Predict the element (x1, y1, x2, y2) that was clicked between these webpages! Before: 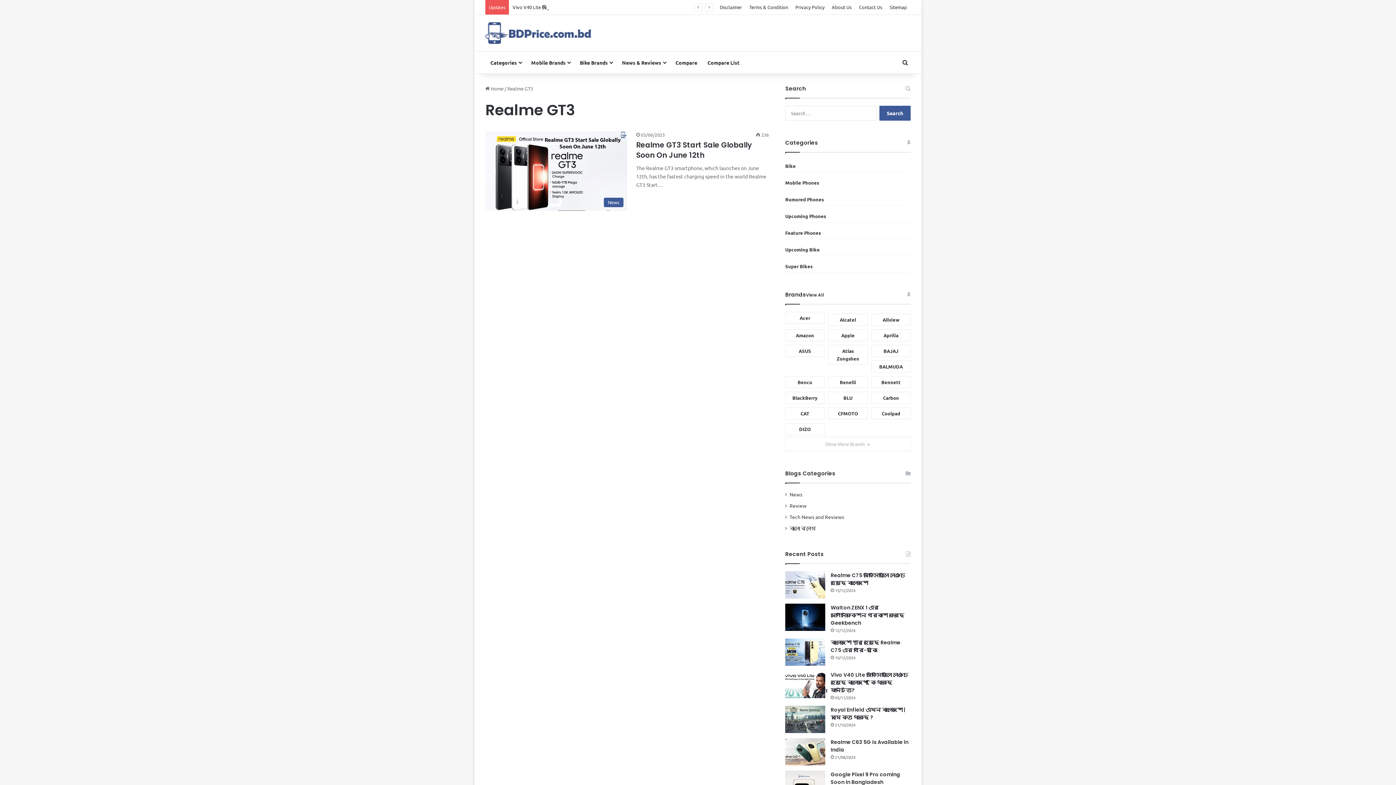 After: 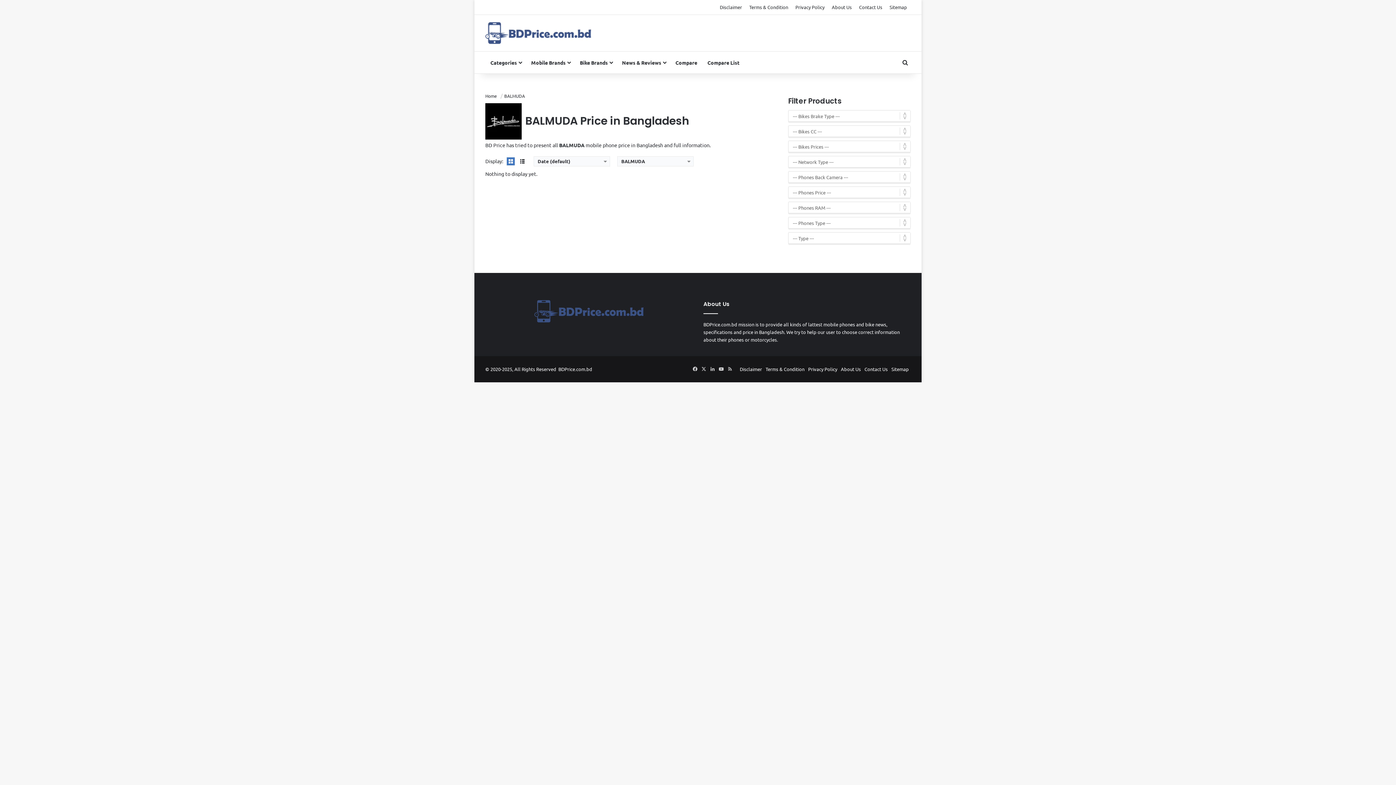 Action: label: BALMUDA bbox: (871, 360, 910, 372)